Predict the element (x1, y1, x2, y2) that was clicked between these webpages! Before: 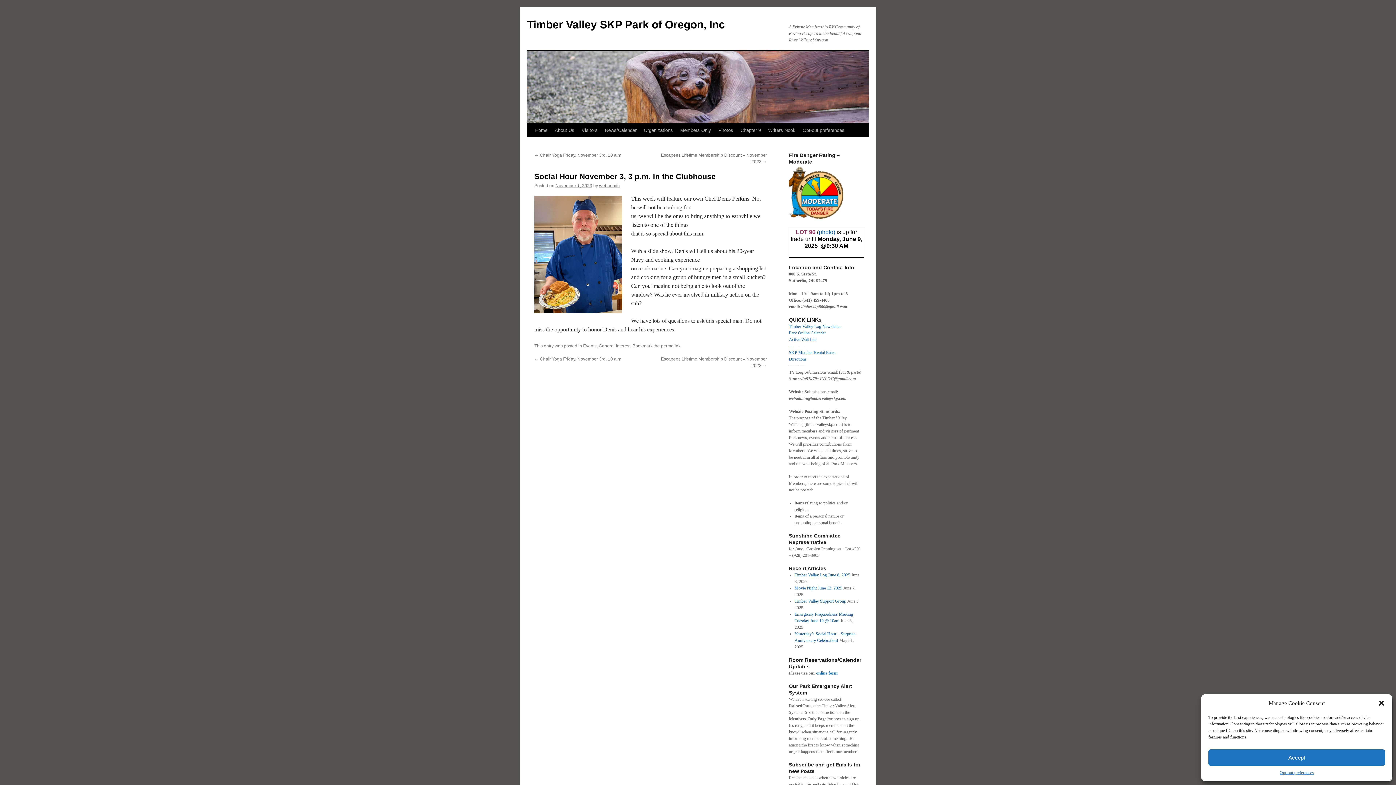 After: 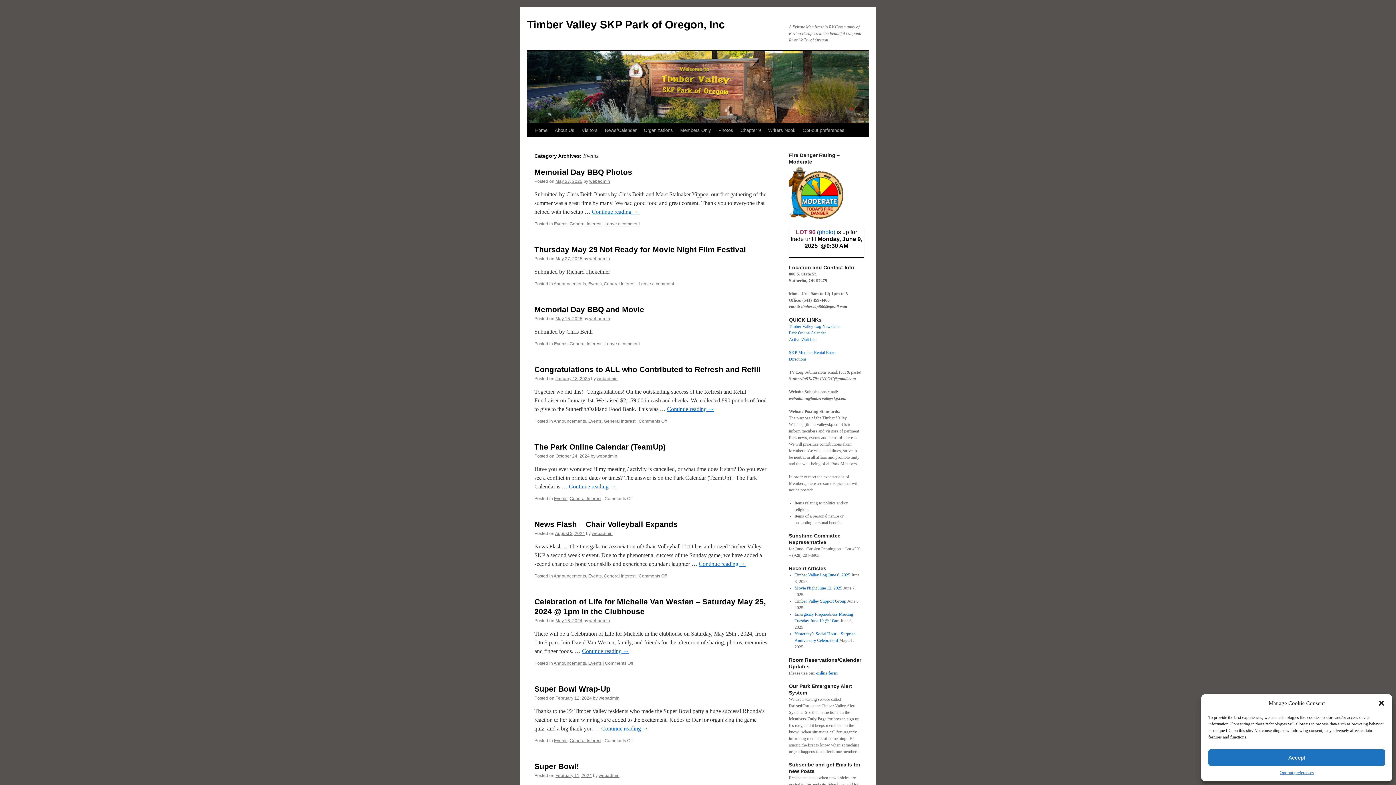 Action: label: Events bbox: (583, 343, 596, 348)